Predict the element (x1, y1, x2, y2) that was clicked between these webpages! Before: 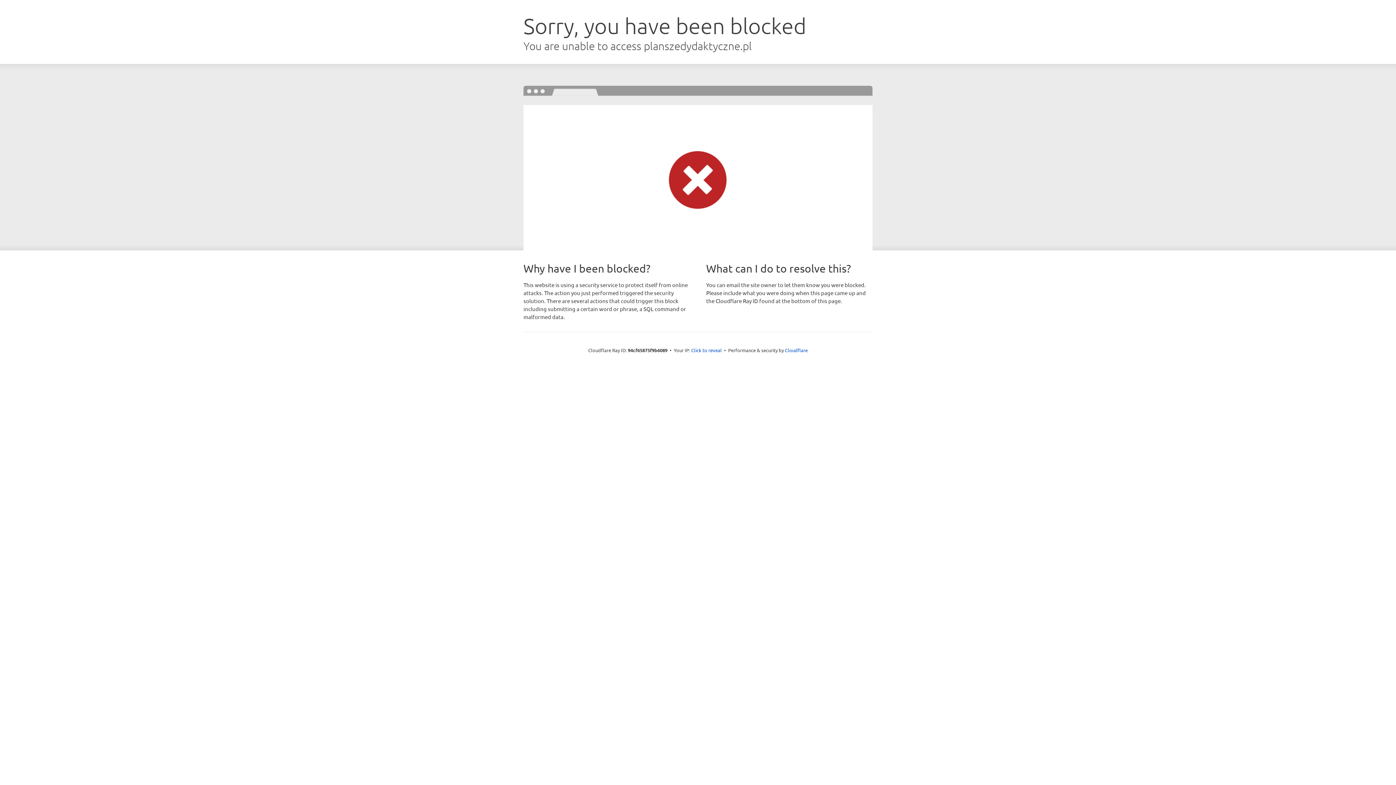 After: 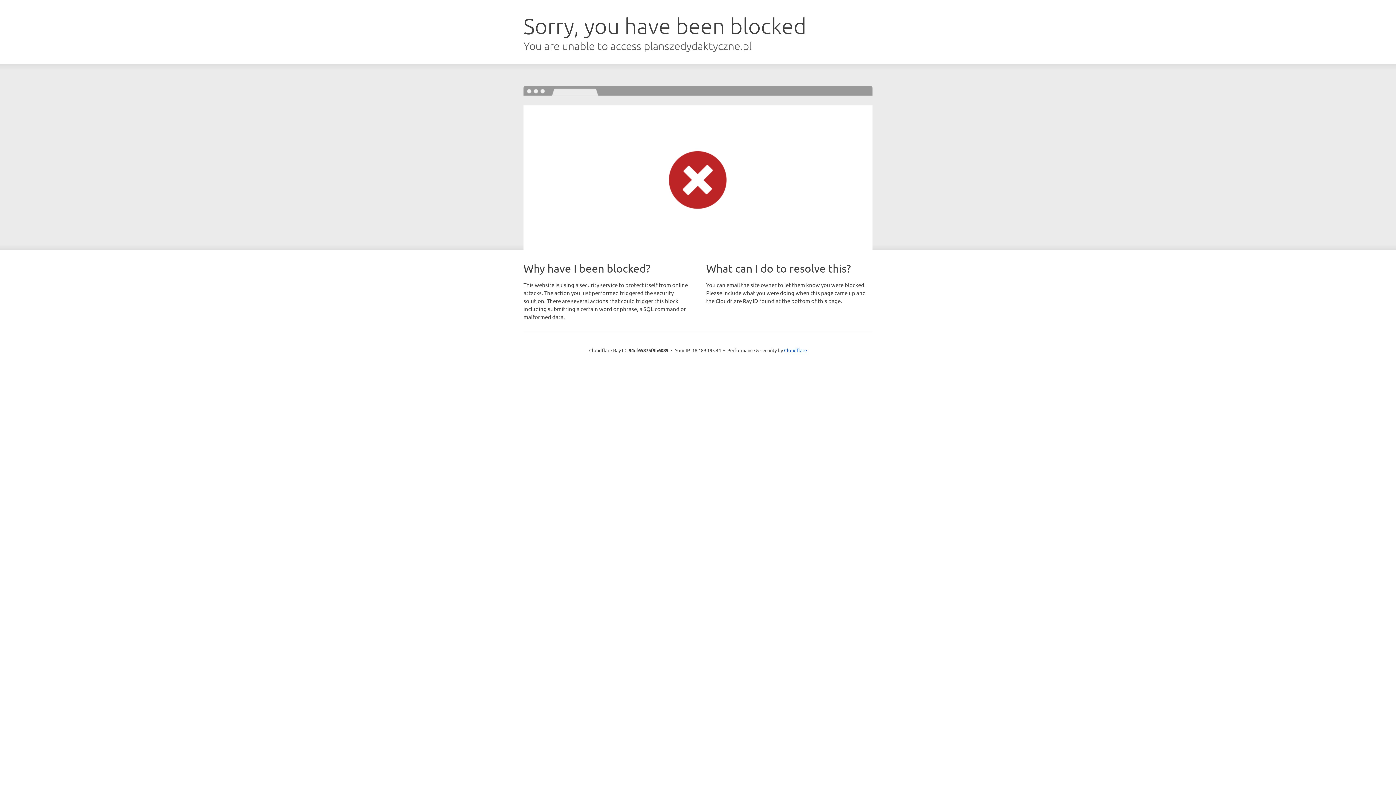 Action: bbox: (691, 346, 722, 353) label: Click to reveal